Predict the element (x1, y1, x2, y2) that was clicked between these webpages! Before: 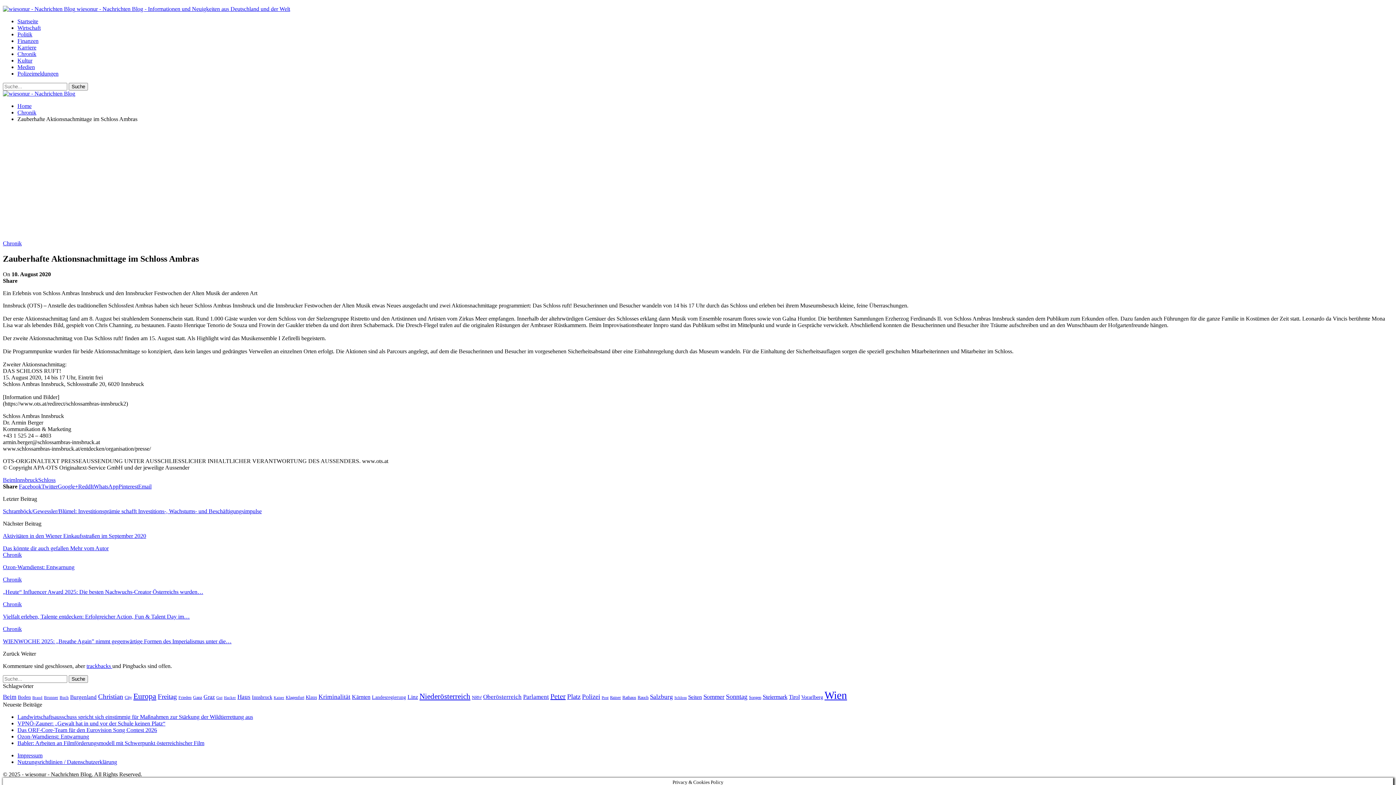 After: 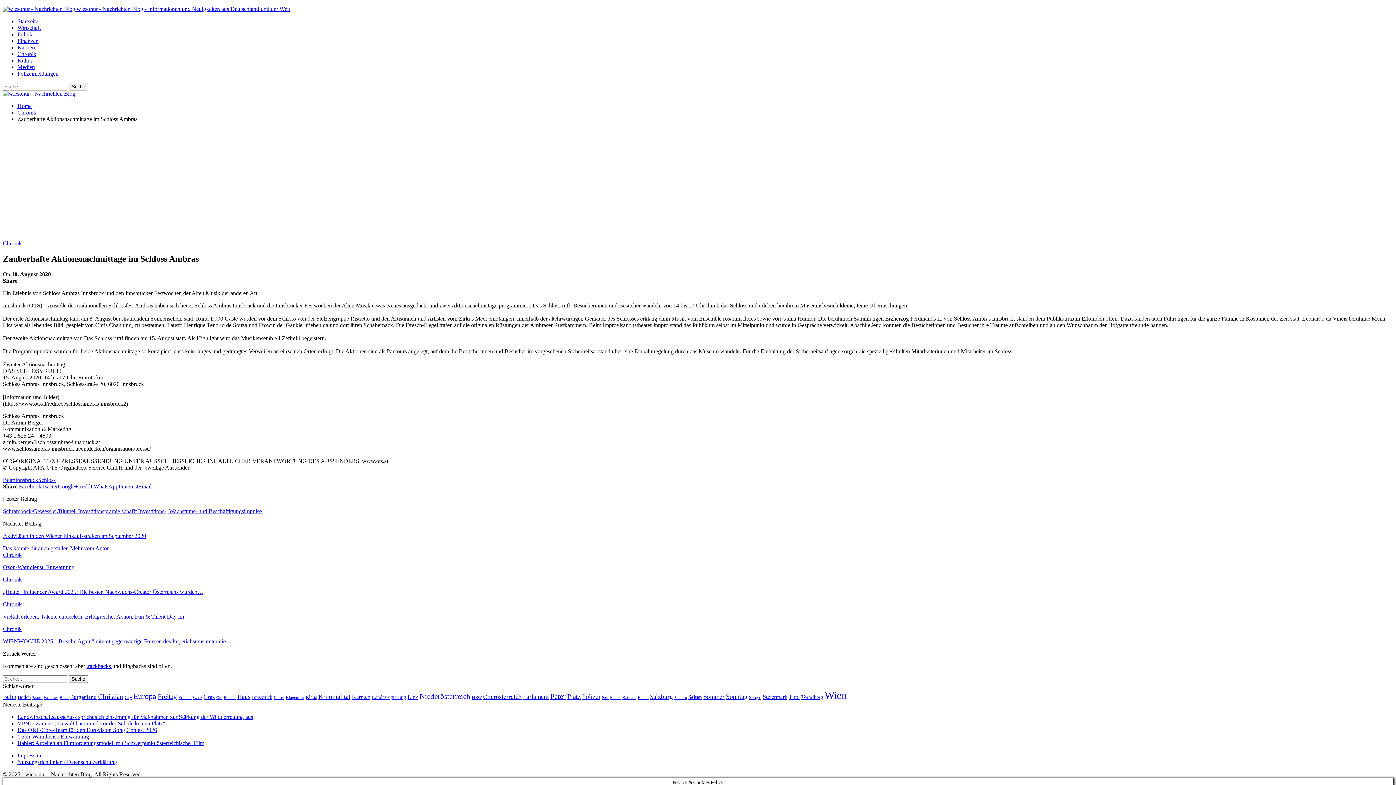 Action: bbox: (93, 483, 118, 489) label: WhatsApp